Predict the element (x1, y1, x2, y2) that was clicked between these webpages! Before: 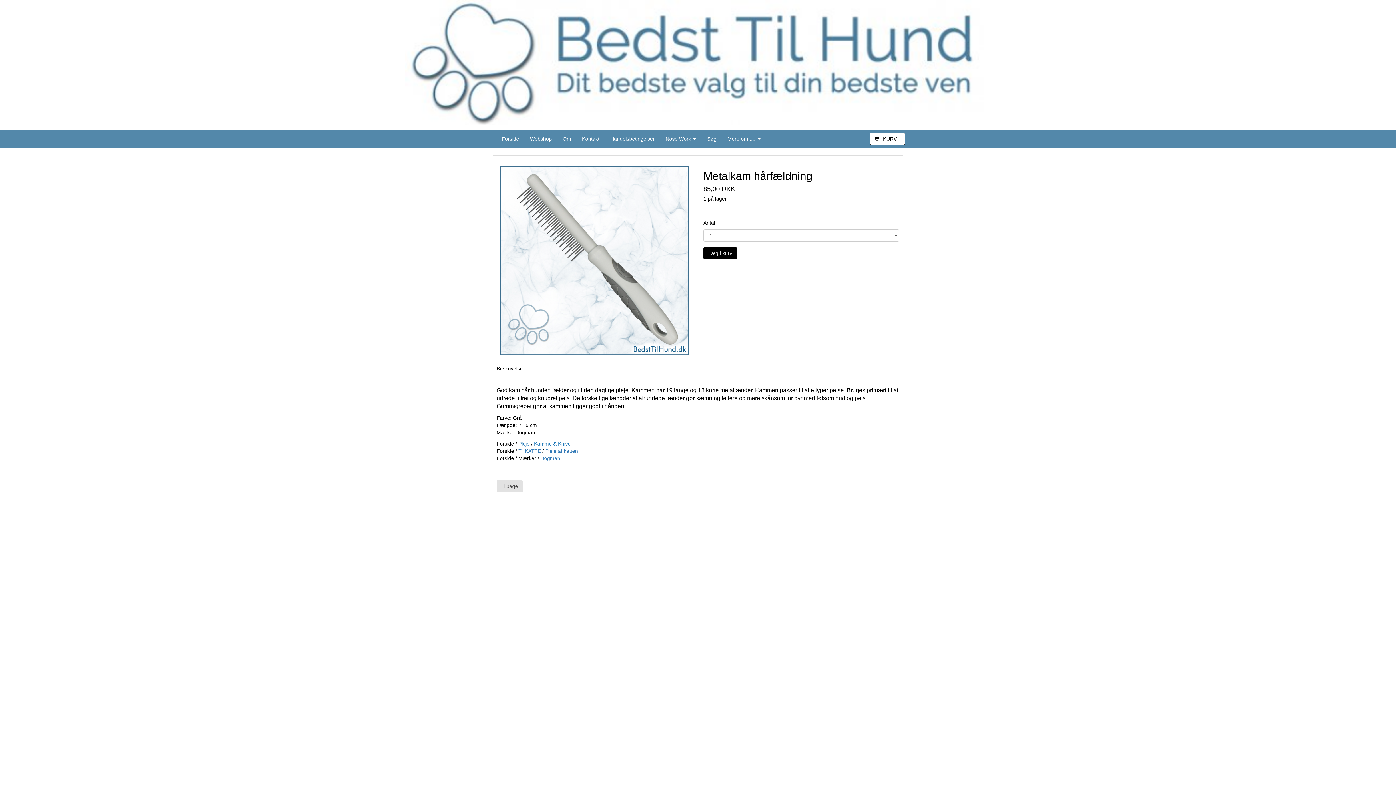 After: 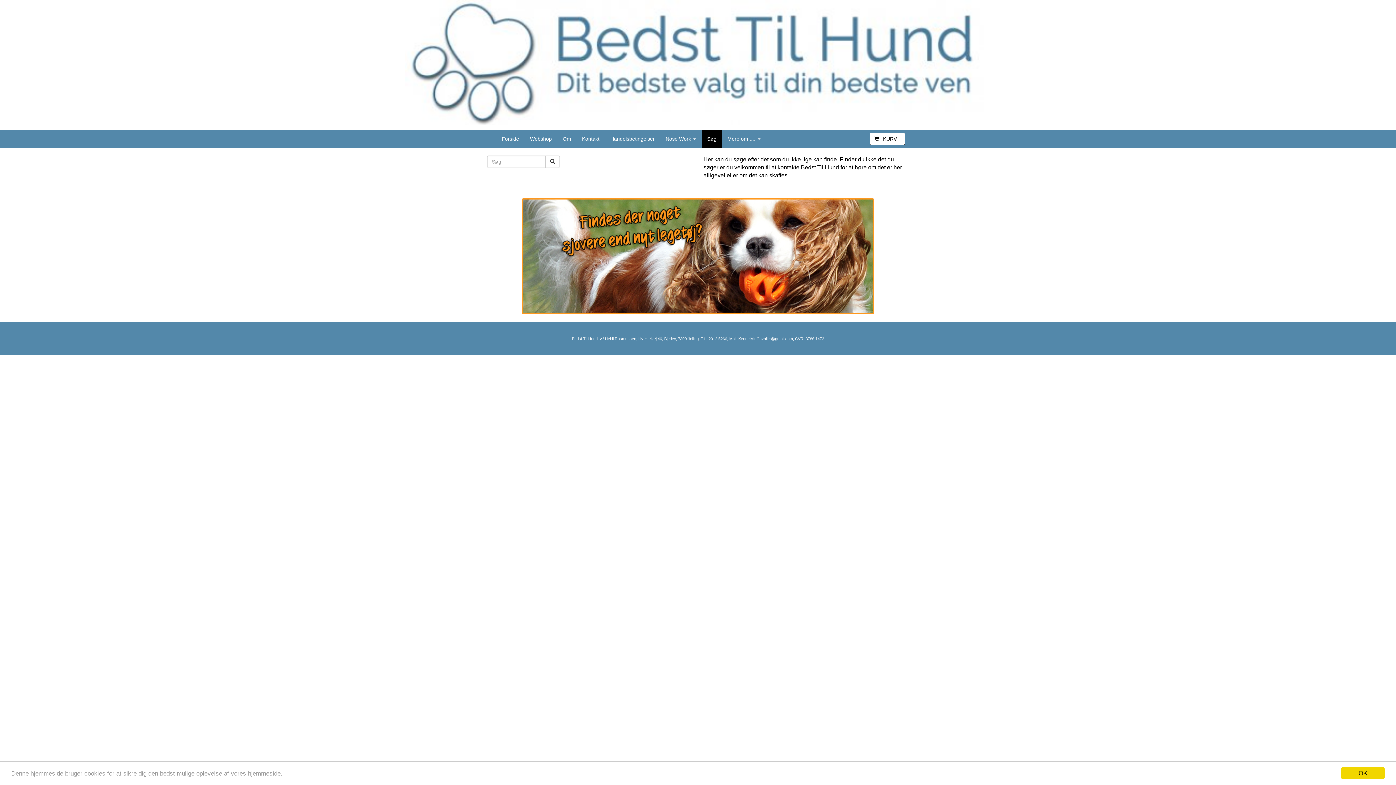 Action: bbox: (701, 129, 722, 148) label: Søg